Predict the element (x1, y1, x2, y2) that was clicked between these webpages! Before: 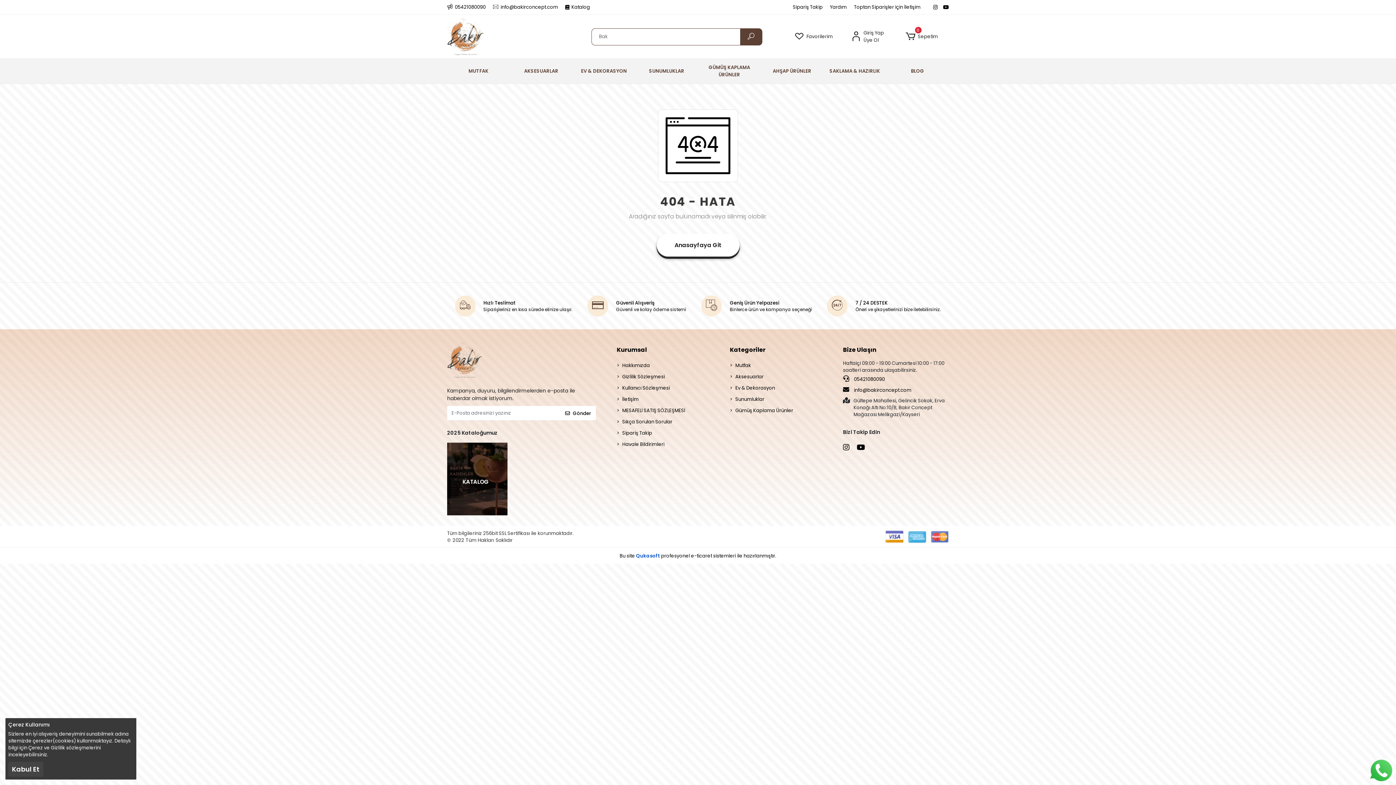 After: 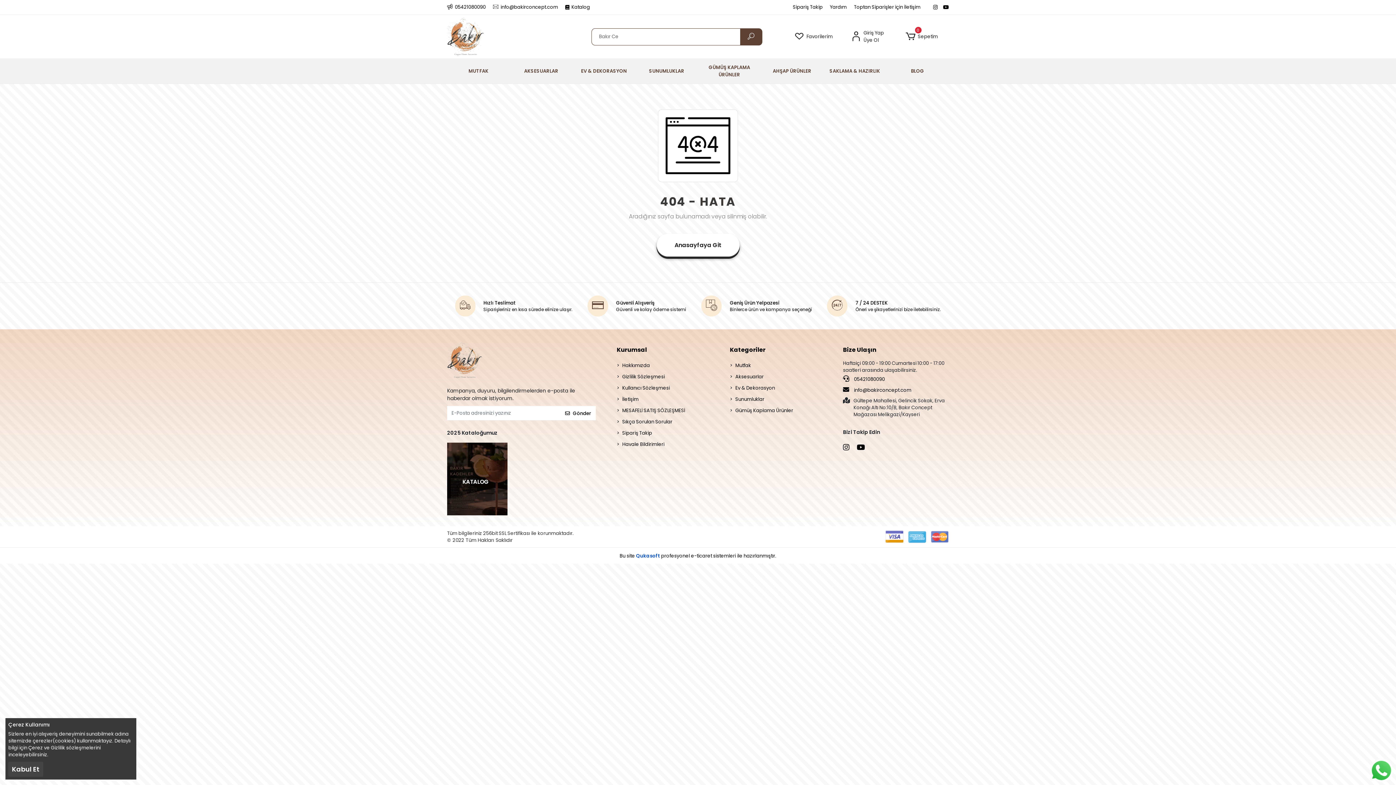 Action: bbox: (1370, 760, 1392, 781)